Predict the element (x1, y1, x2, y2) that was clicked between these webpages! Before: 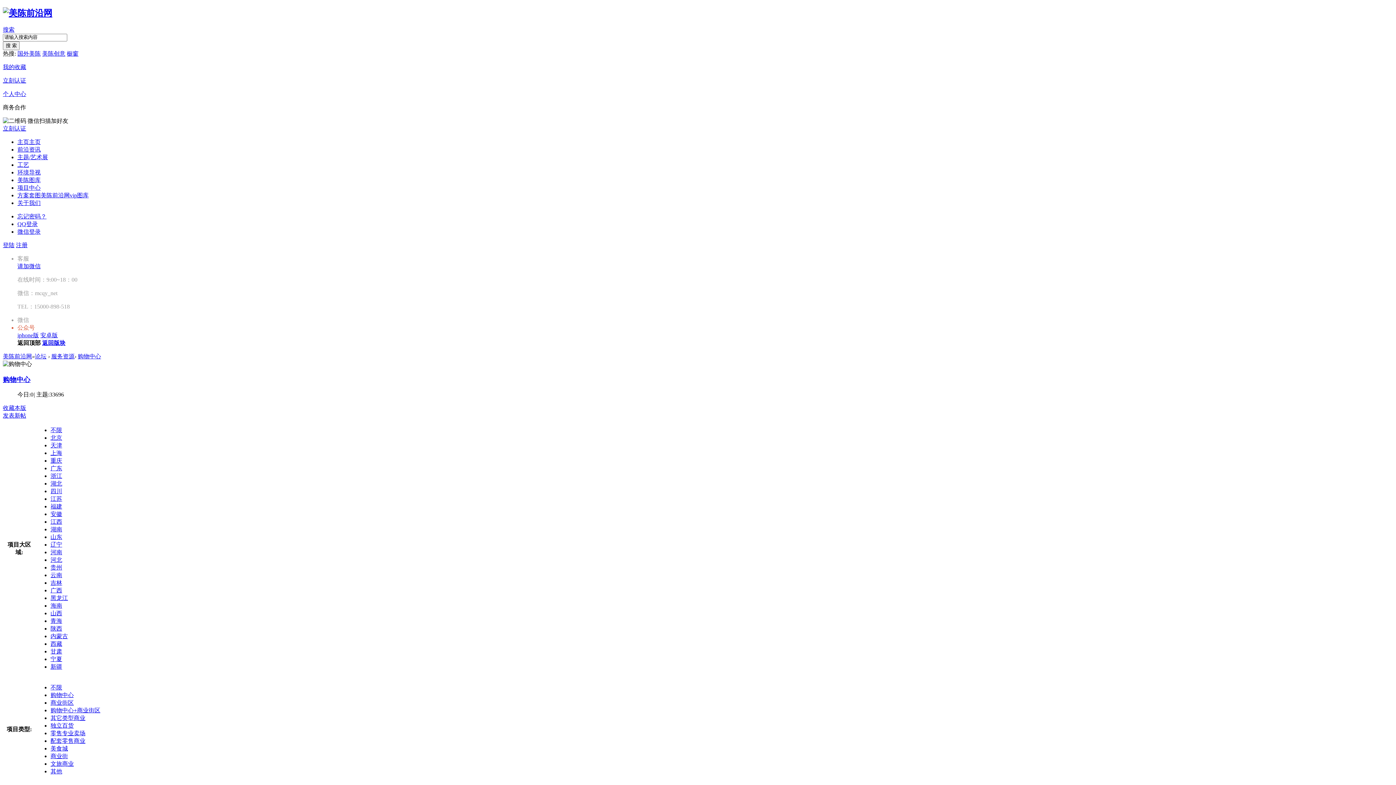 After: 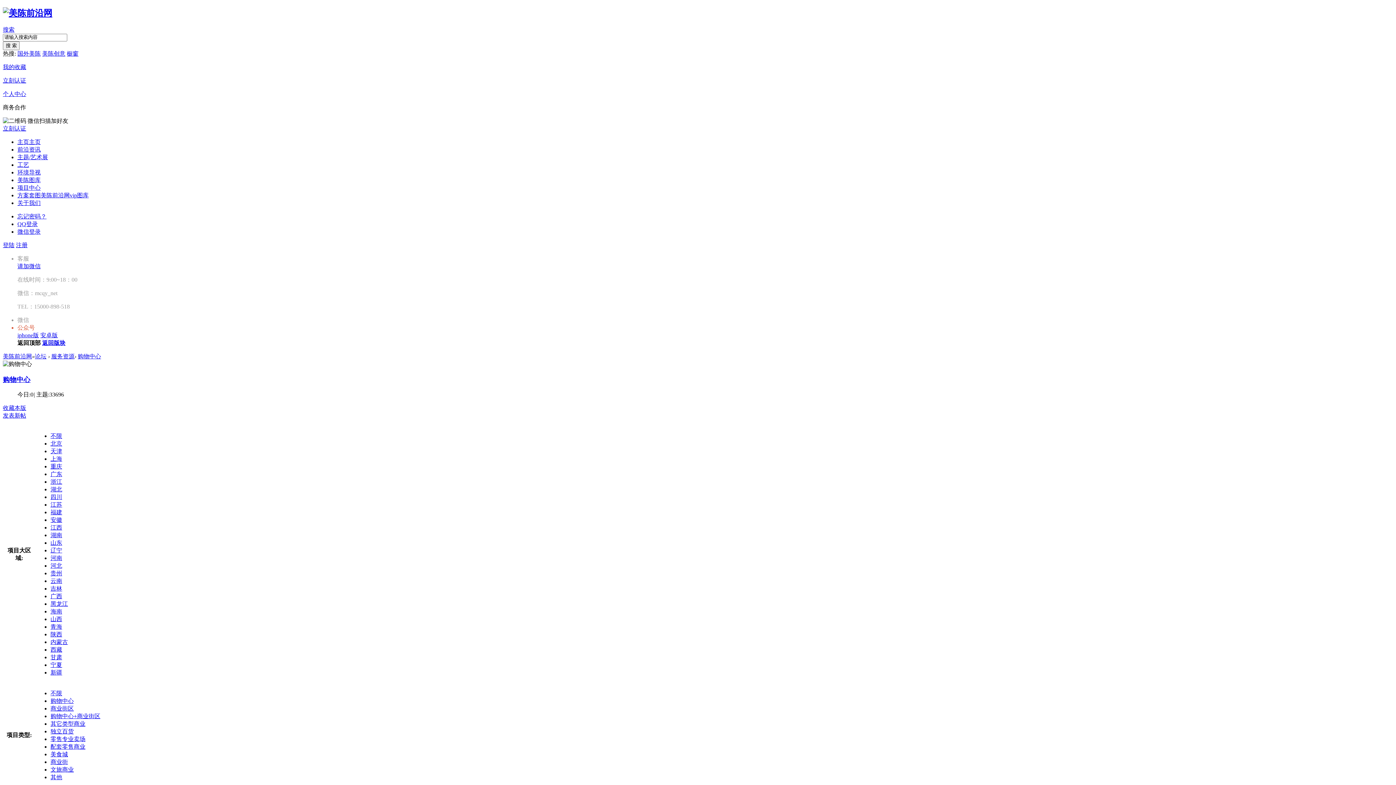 Action: bbox: (50, 707, 100, 713) label: 购物中心+商业街区